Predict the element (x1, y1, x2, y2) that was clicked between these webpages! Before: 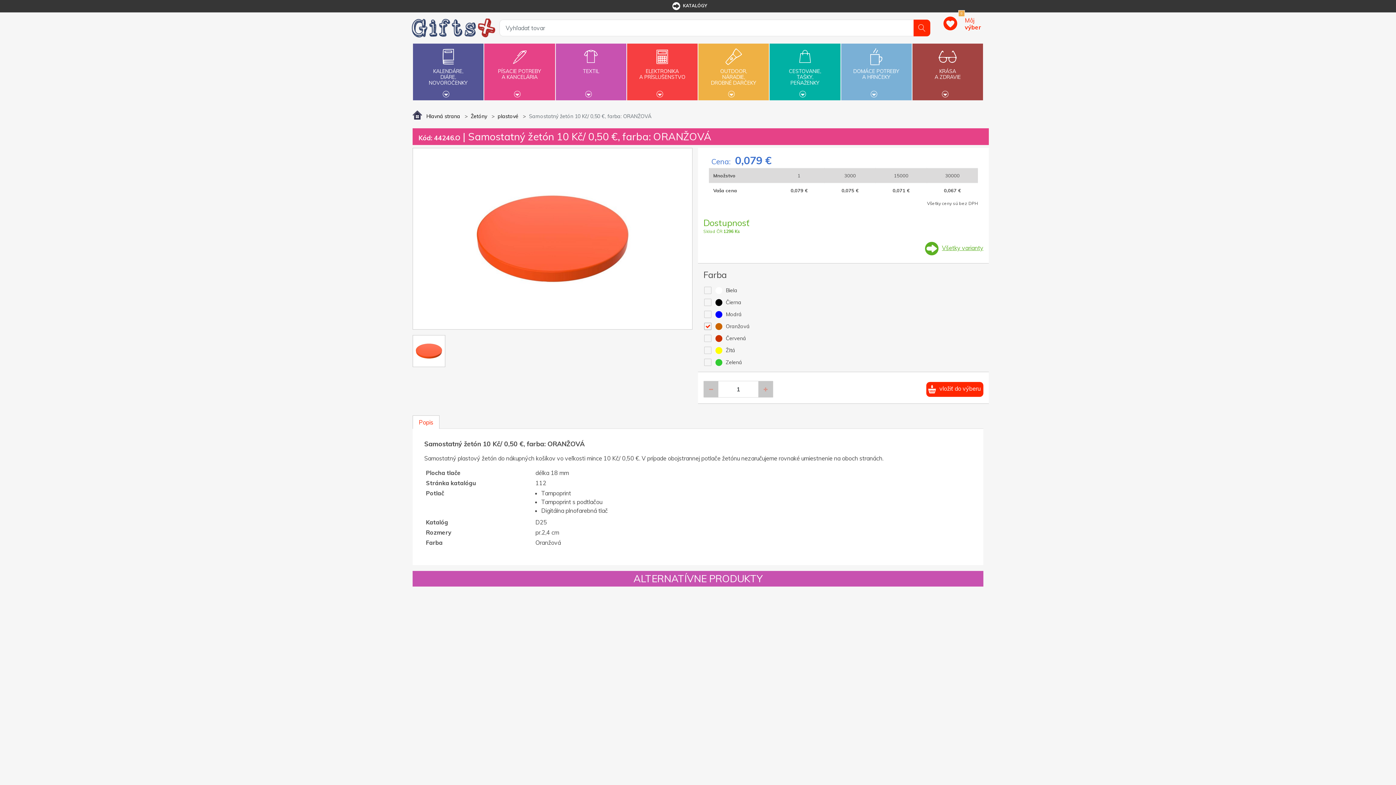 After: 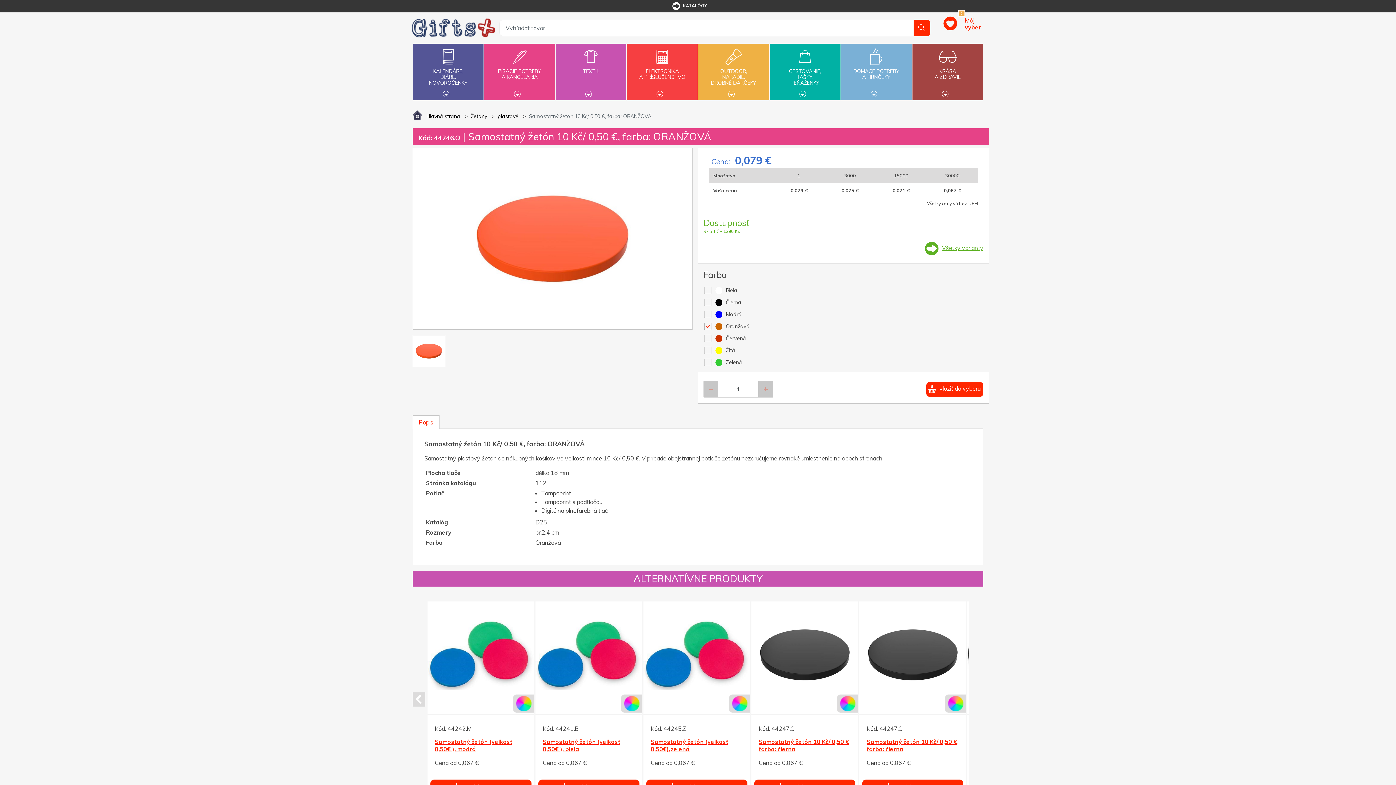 Action: bbox: (970, 692, 983, 706) label: Next